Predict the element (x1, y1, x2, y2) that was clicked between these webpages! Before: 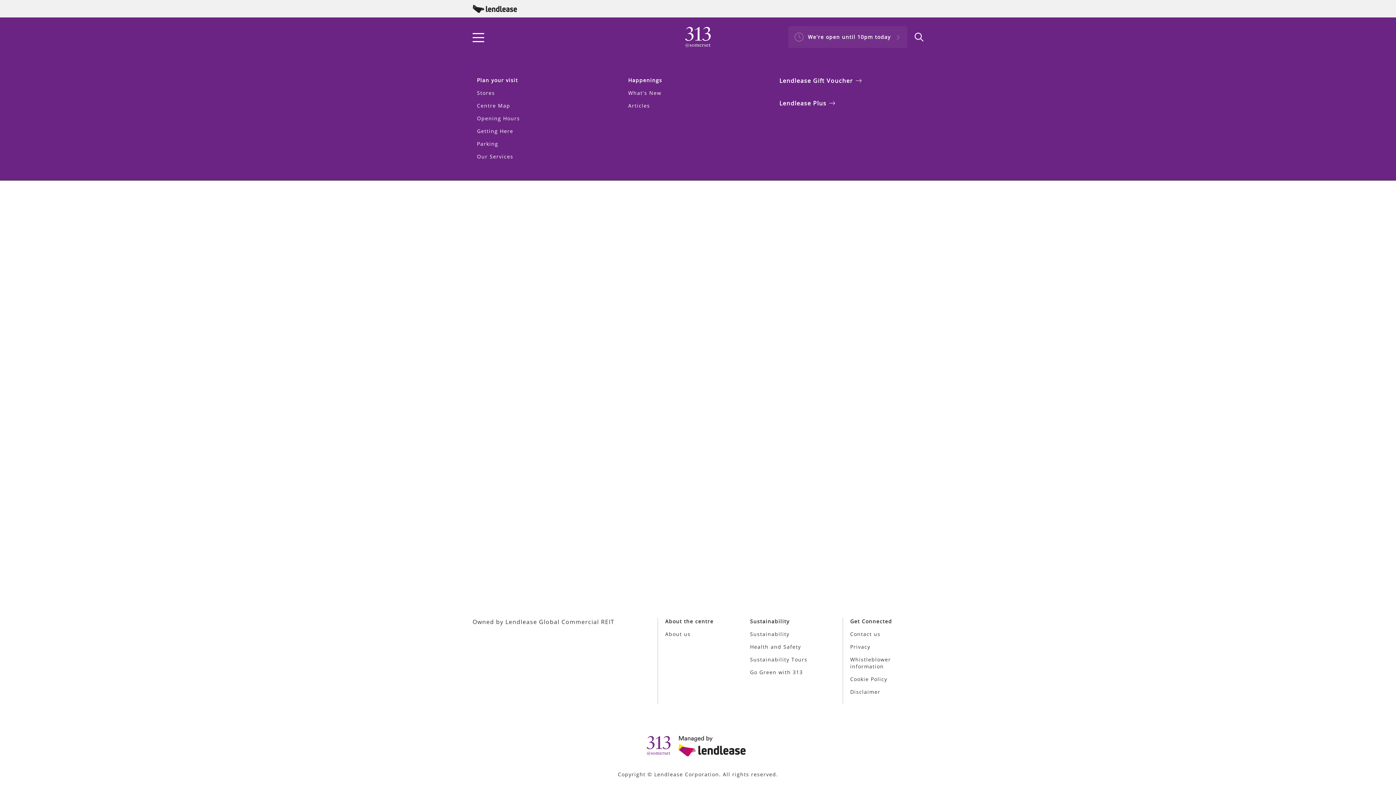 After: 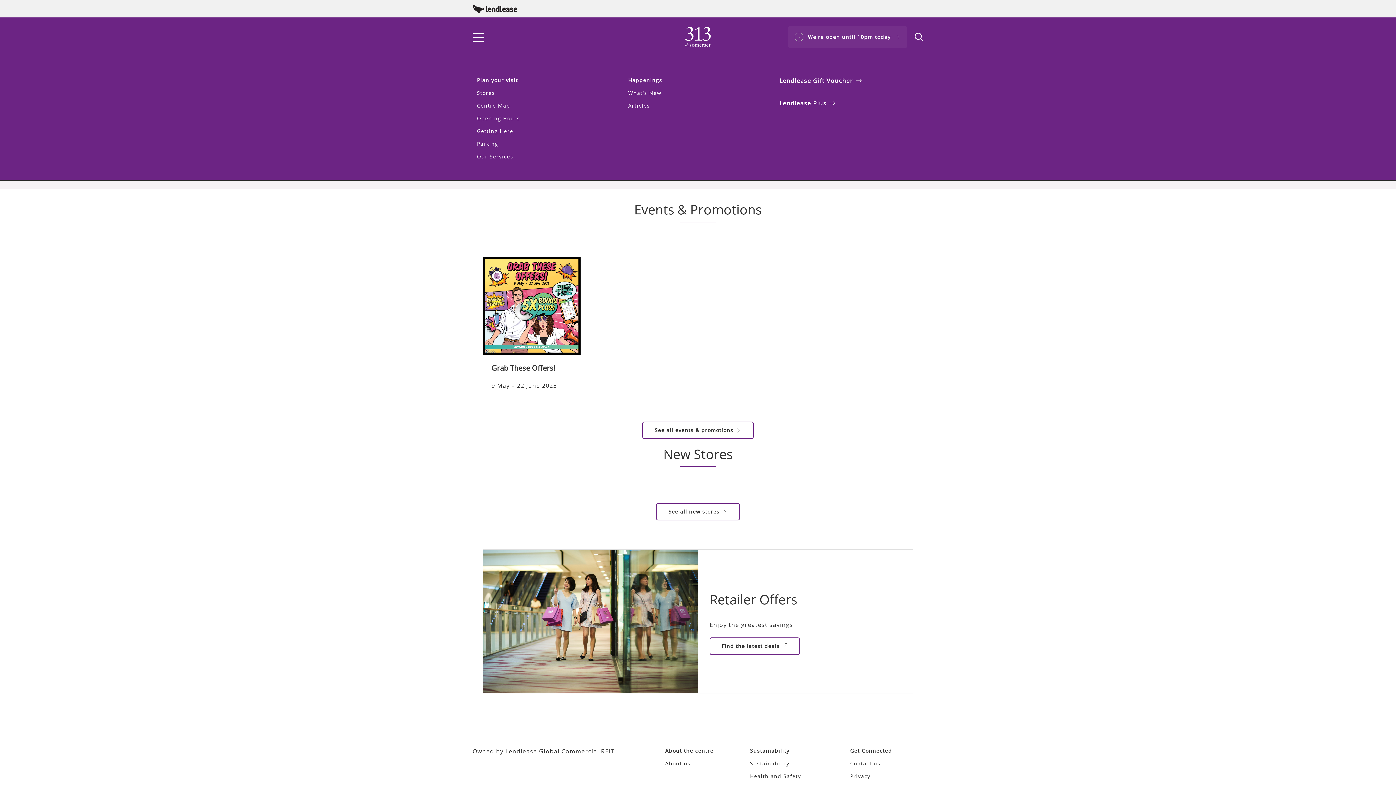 Action: label: What's New bbox: (628, 89, 661, 96)